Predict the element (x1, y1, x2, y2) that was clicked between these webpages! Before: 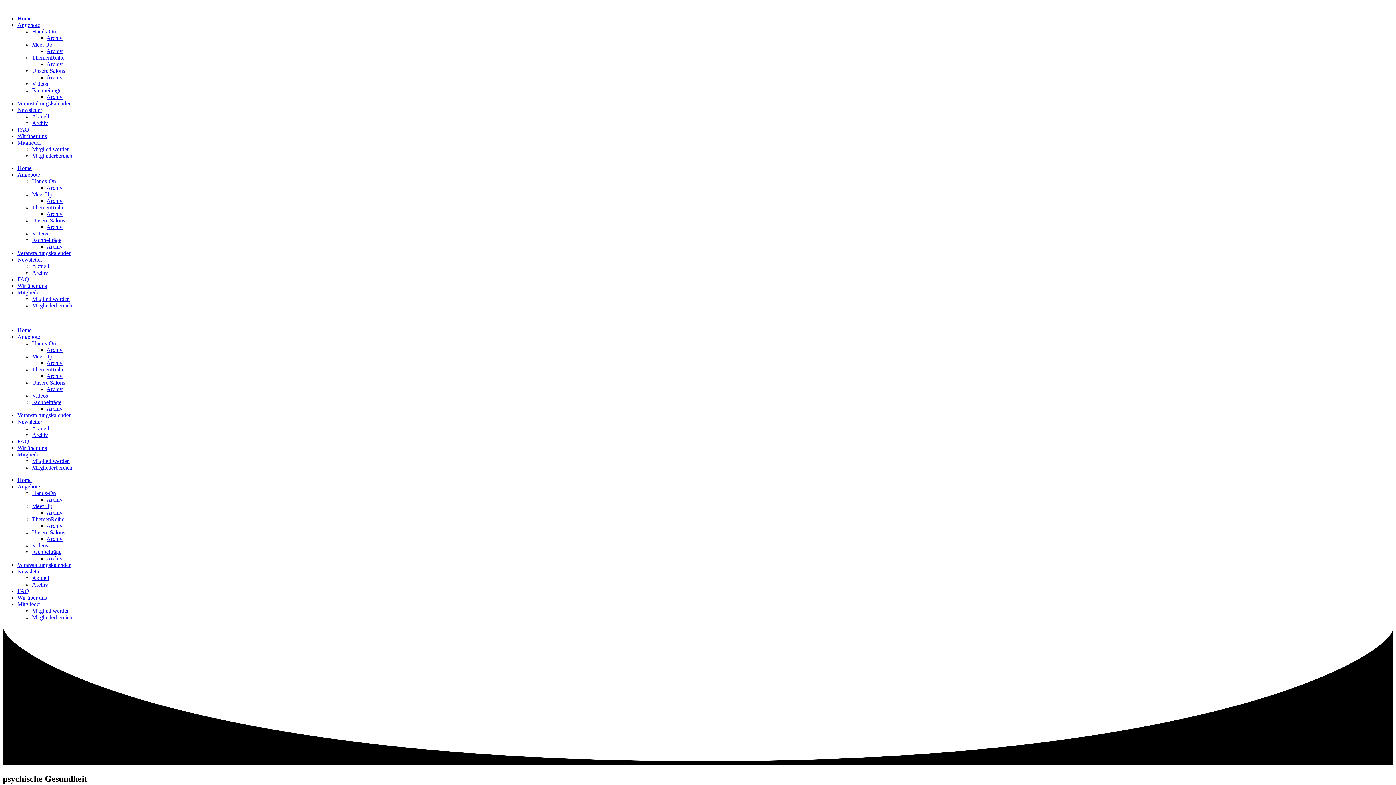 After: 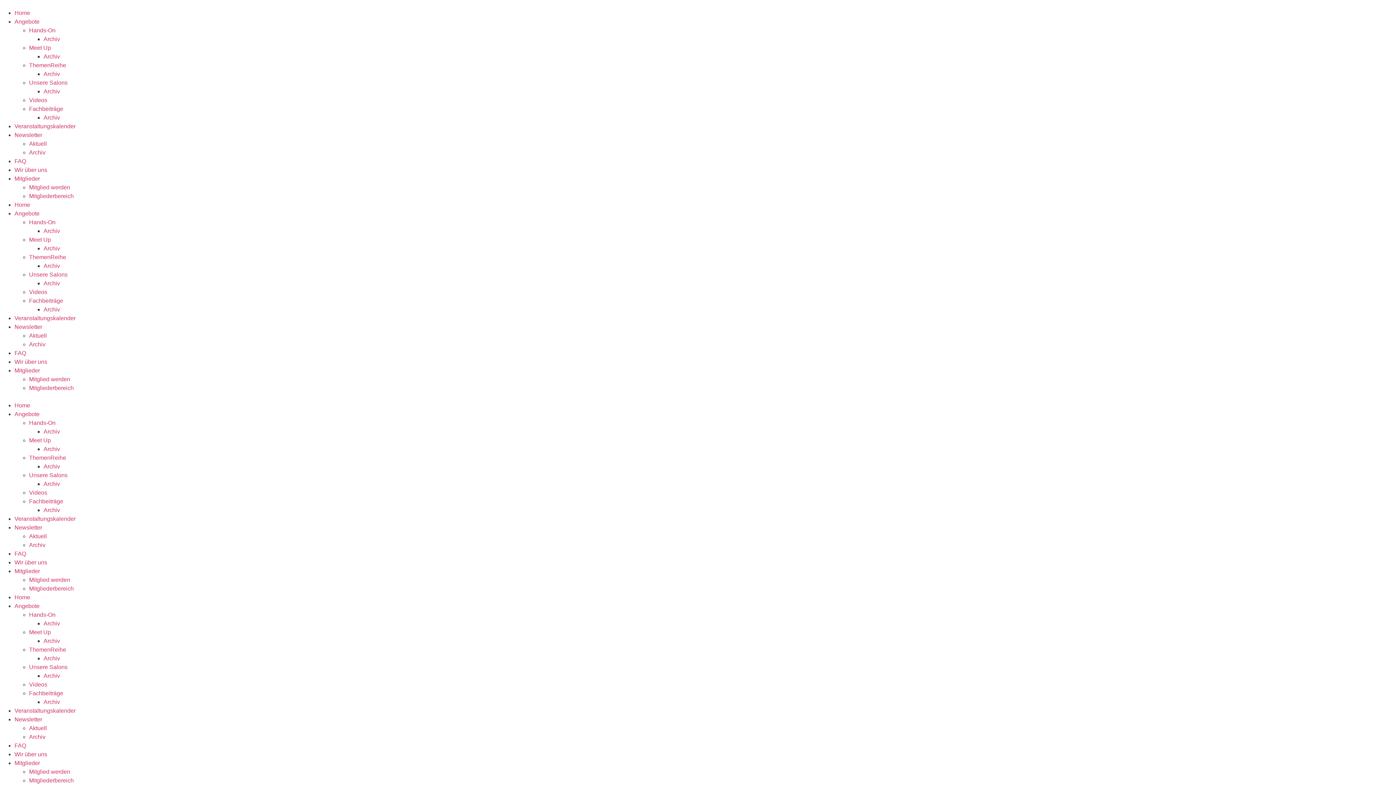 Action: label: Mitglied werden bbox: (32, 146, 69, 152)